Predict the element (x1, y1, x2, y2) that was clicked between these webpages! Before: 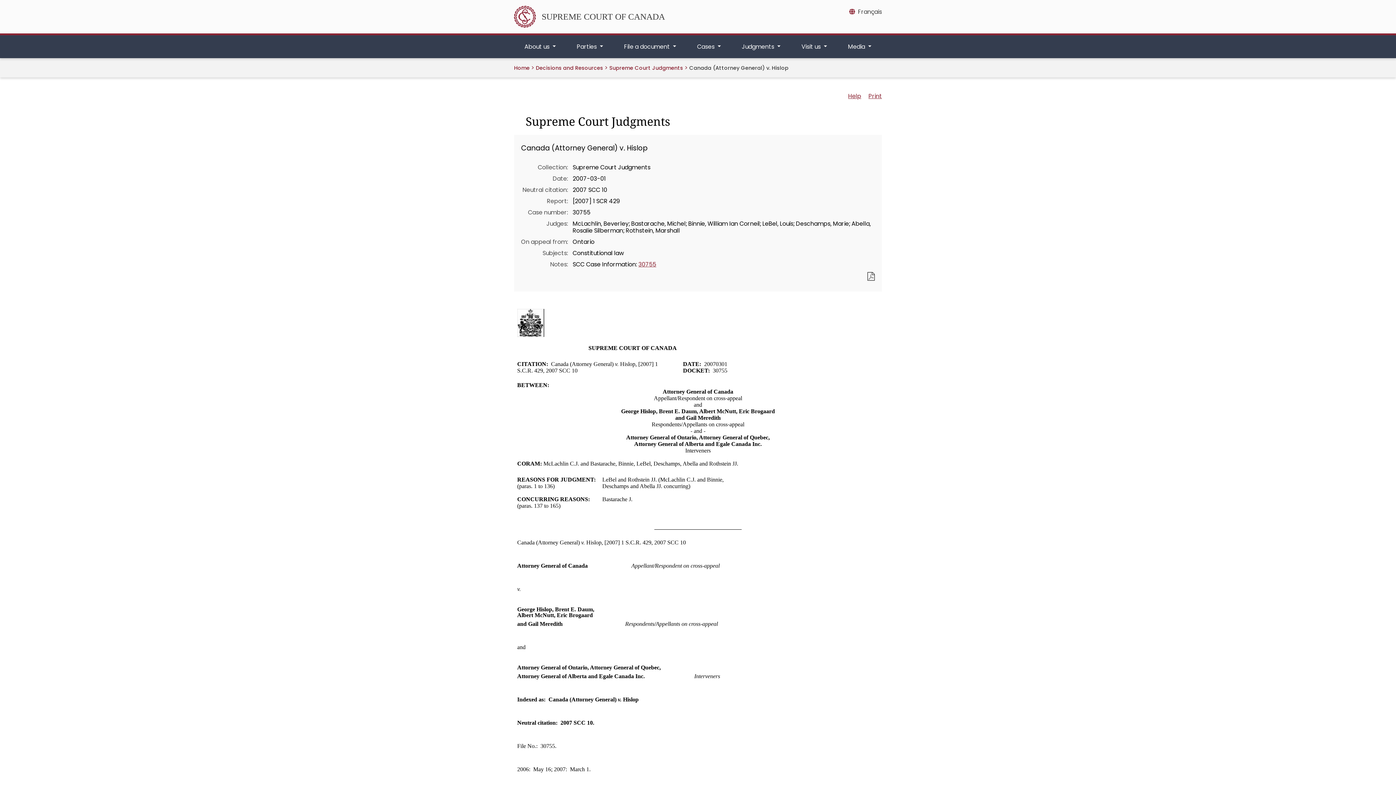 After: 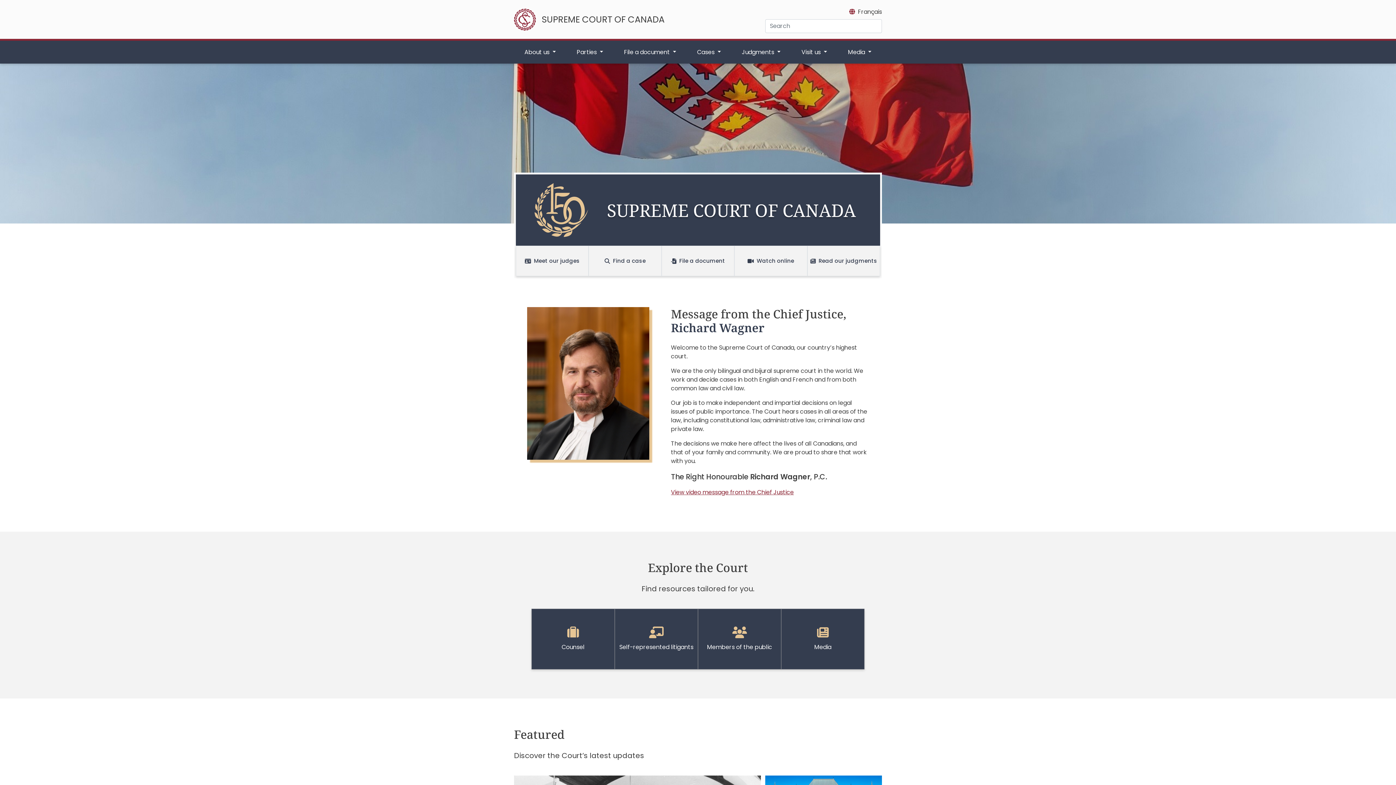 Action: label: Home bbox: (514, 64, 529, 71)